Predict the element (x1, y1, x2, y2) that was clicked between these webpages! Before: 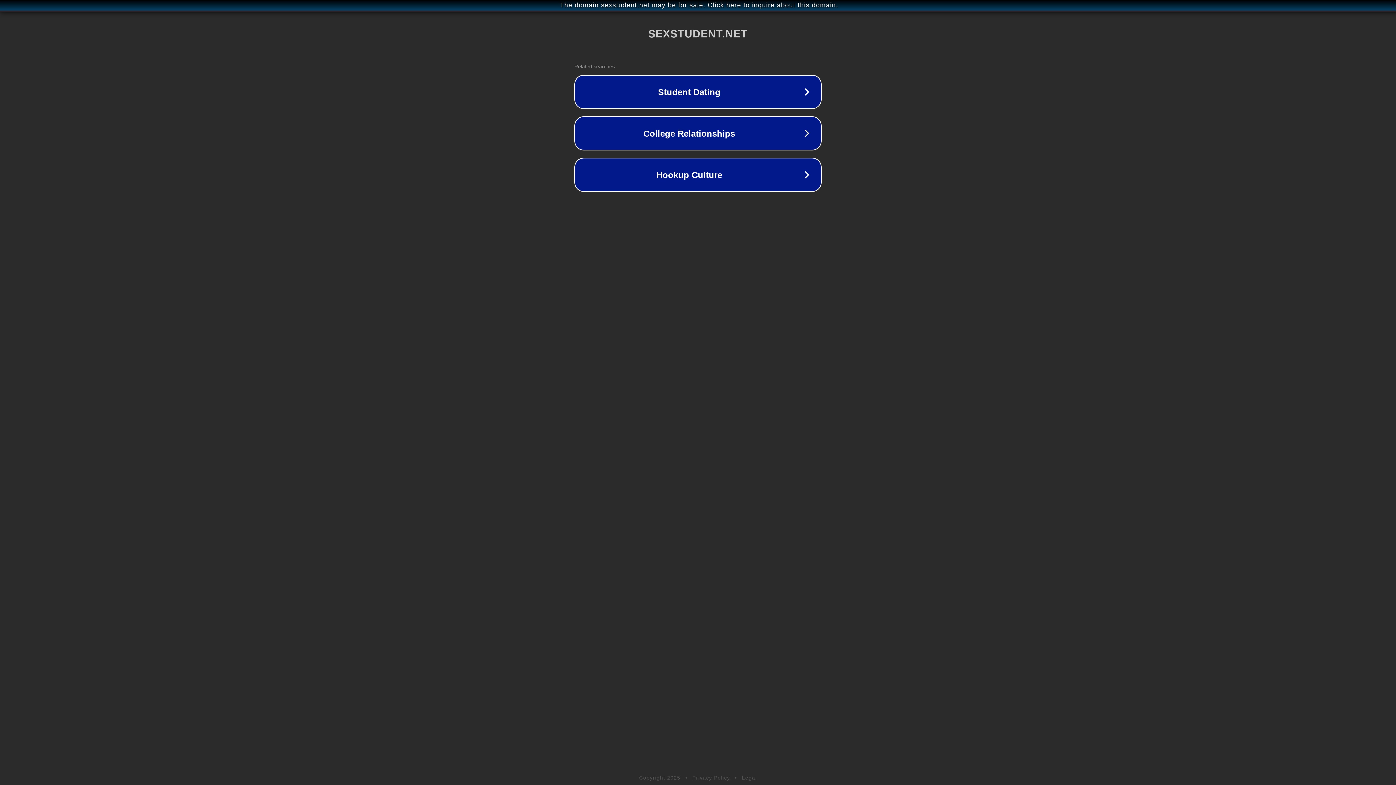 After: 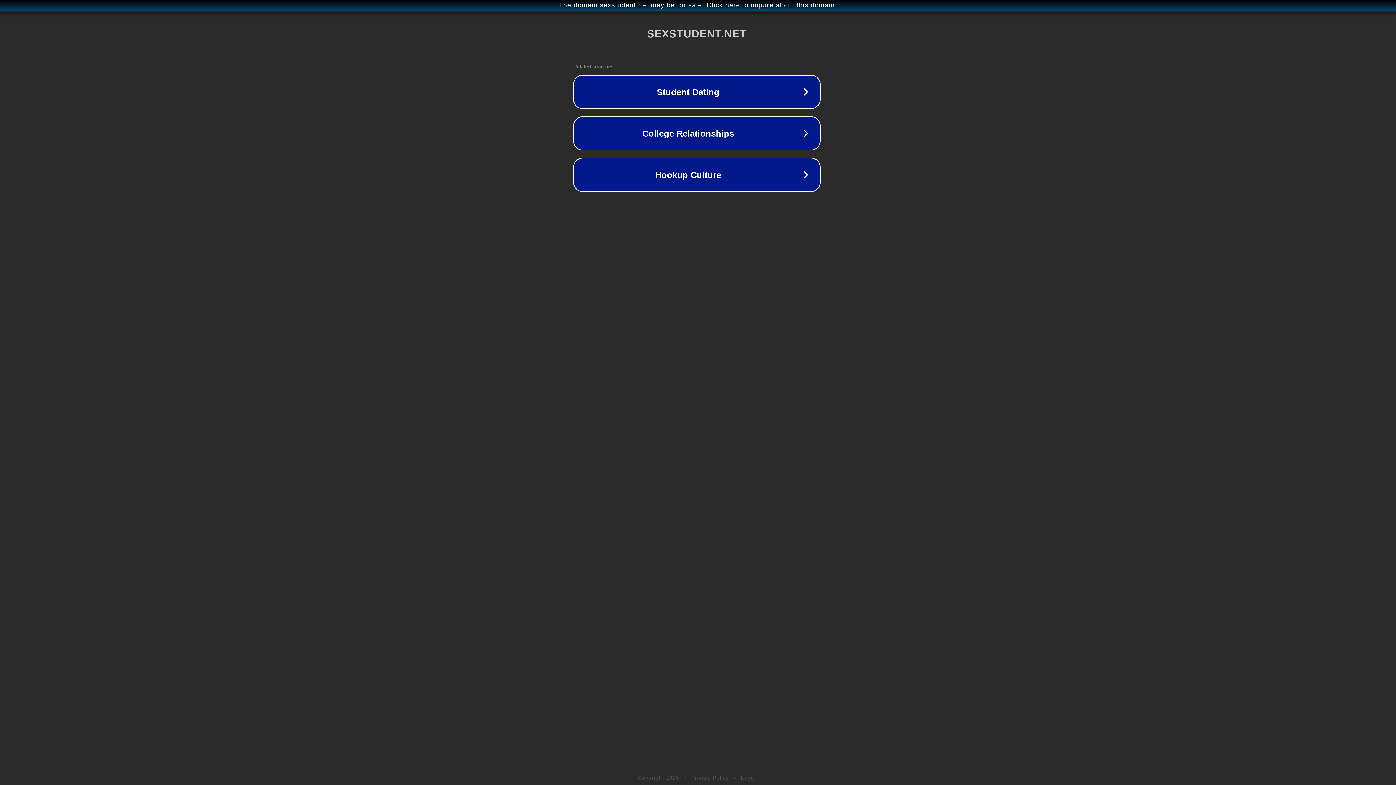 Action: label: The domain sexstudent.net may be for sale. Click here to inquire about this domain. bbox: (1, 1, 1397, 9)